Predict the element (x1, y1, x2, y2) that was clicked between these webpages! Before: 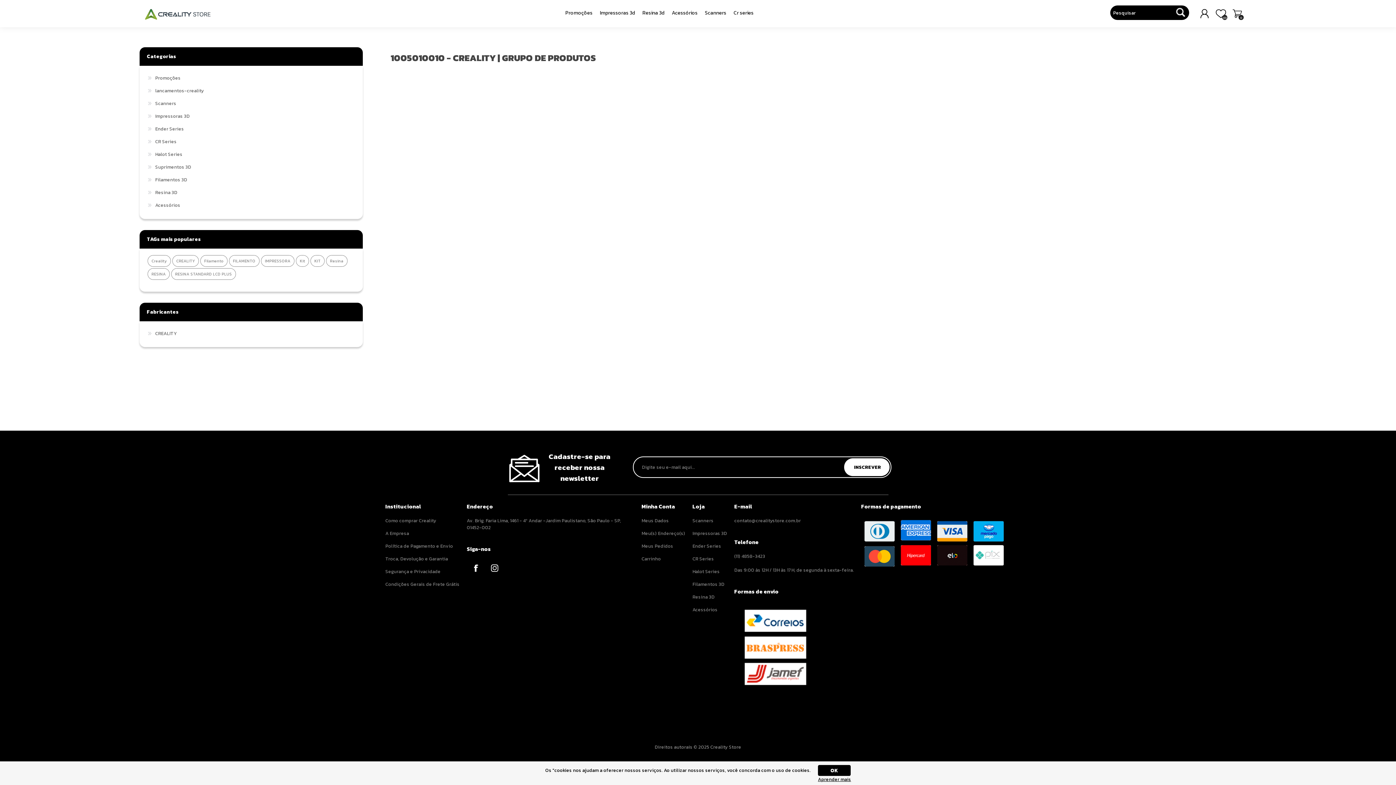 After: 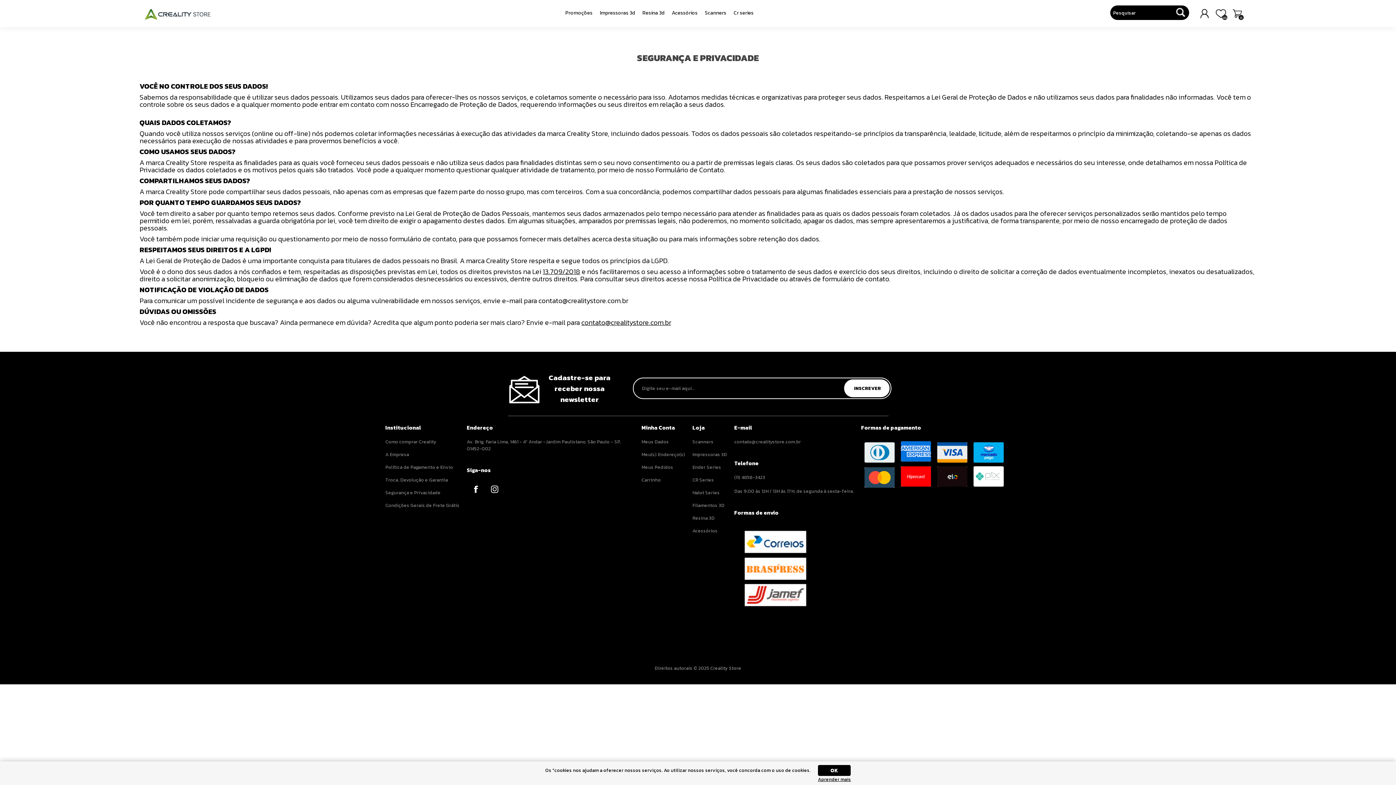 Action: label: Segurança e Privacidade bbox: (385, 568, 440, 575)